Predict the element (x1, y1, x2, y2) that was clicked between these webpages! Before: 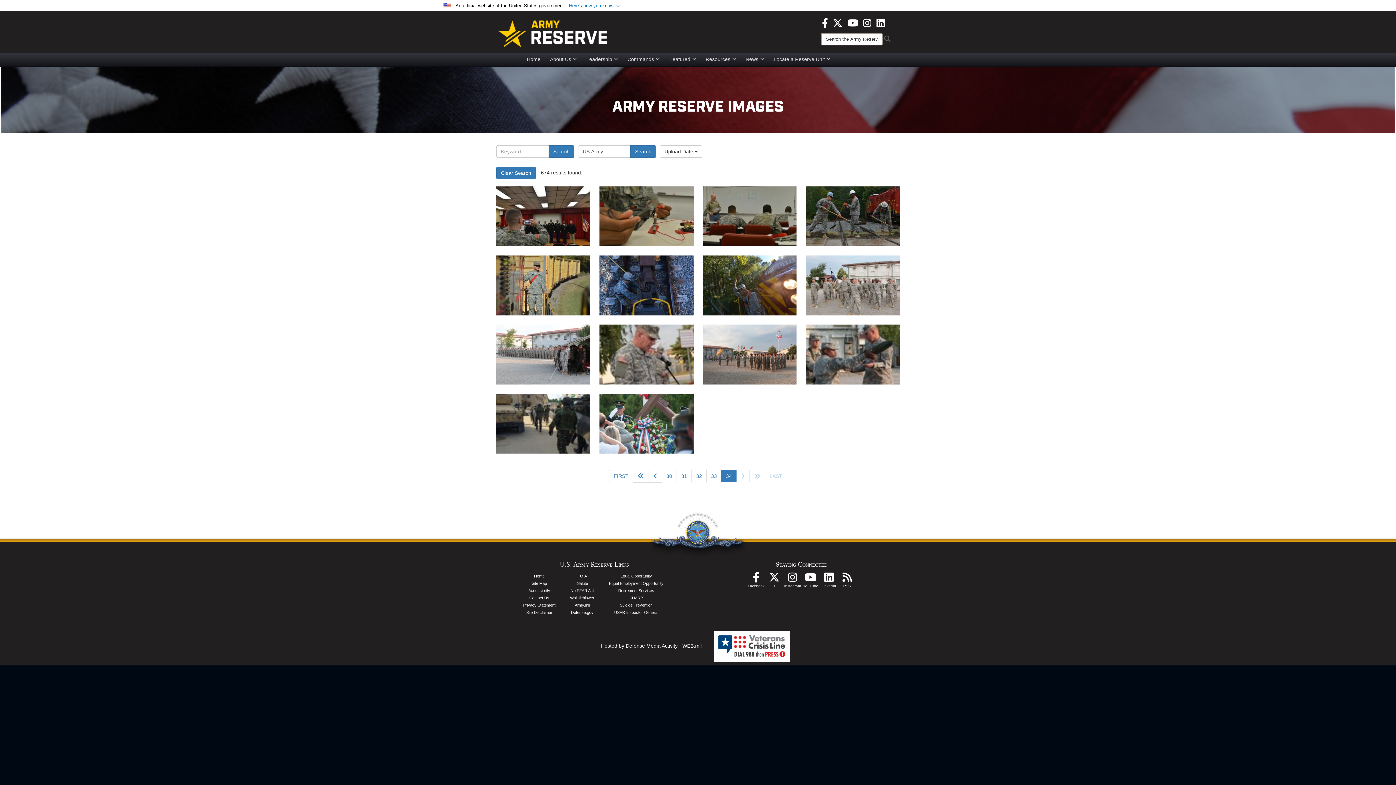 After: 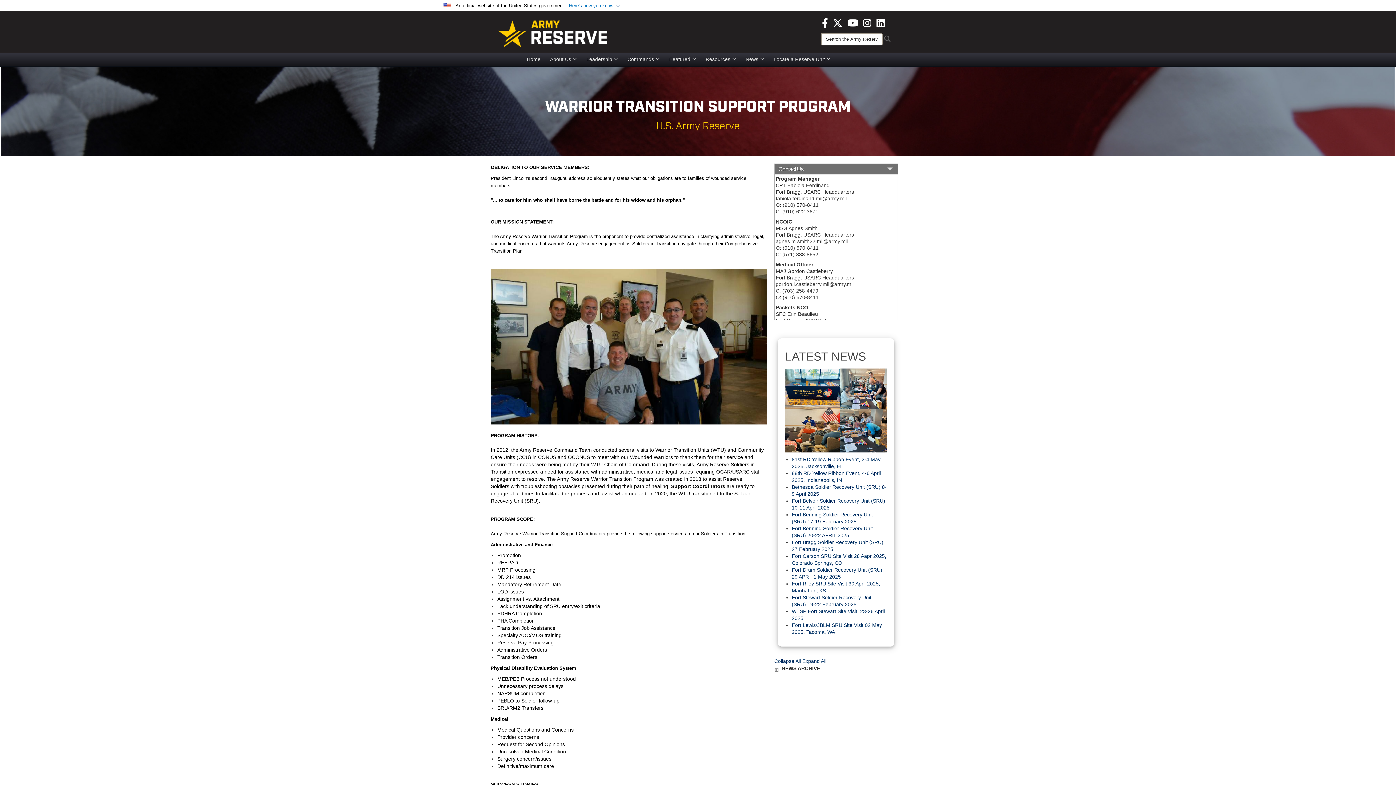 Action: bbox: (612, 97, 783, 117) label: ARMY RESERVE IMAGES